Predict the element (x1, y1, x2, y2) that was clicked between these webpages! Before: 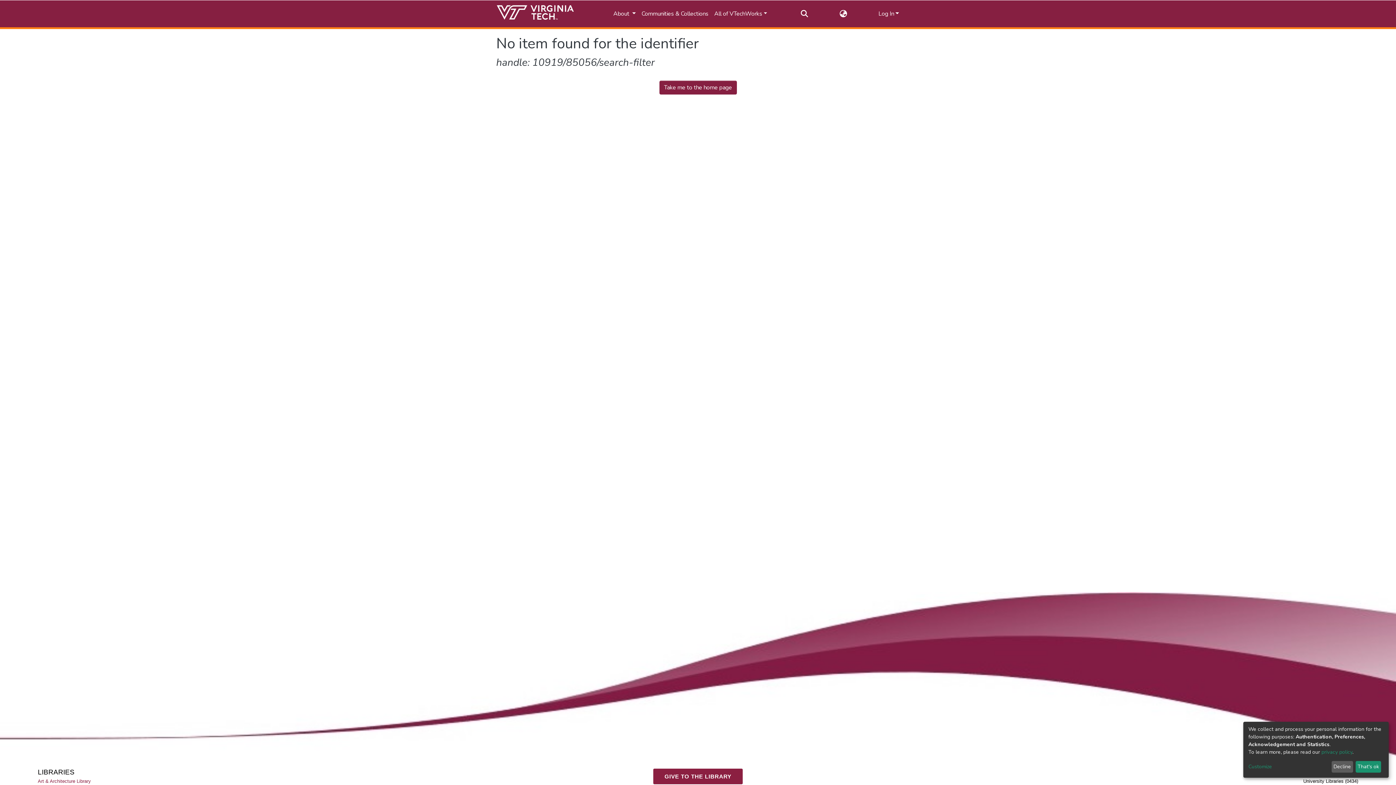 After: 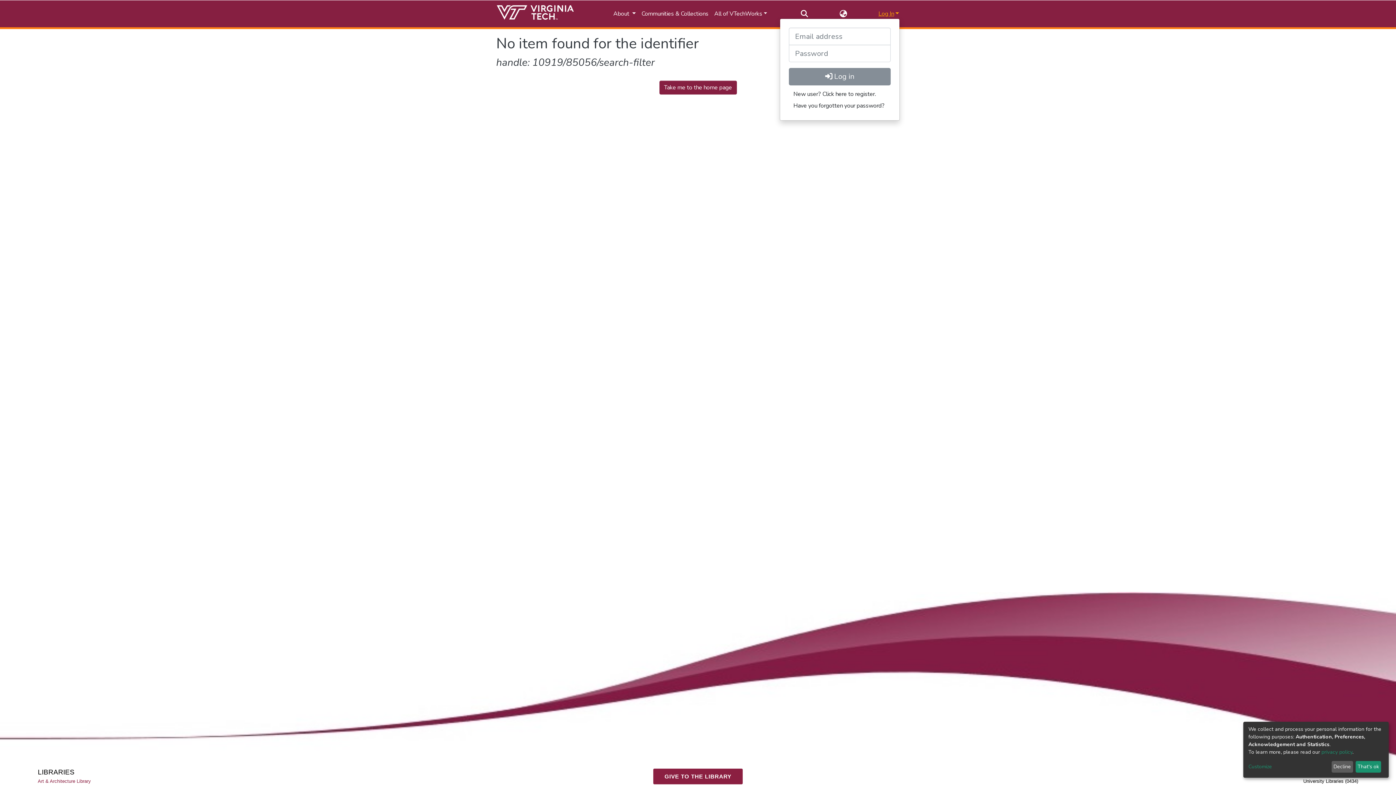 Action: bbox: (877, 9, 899, 17) label: Log In